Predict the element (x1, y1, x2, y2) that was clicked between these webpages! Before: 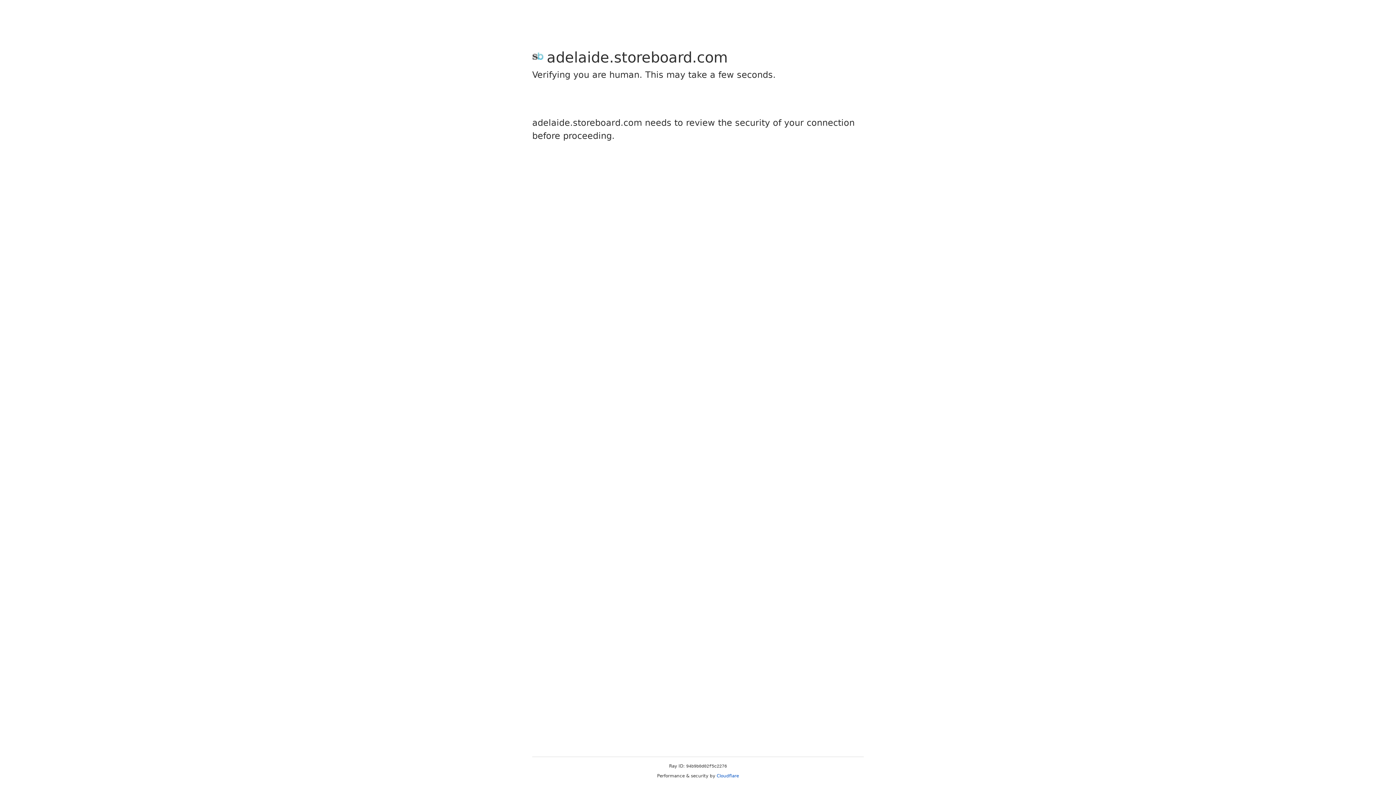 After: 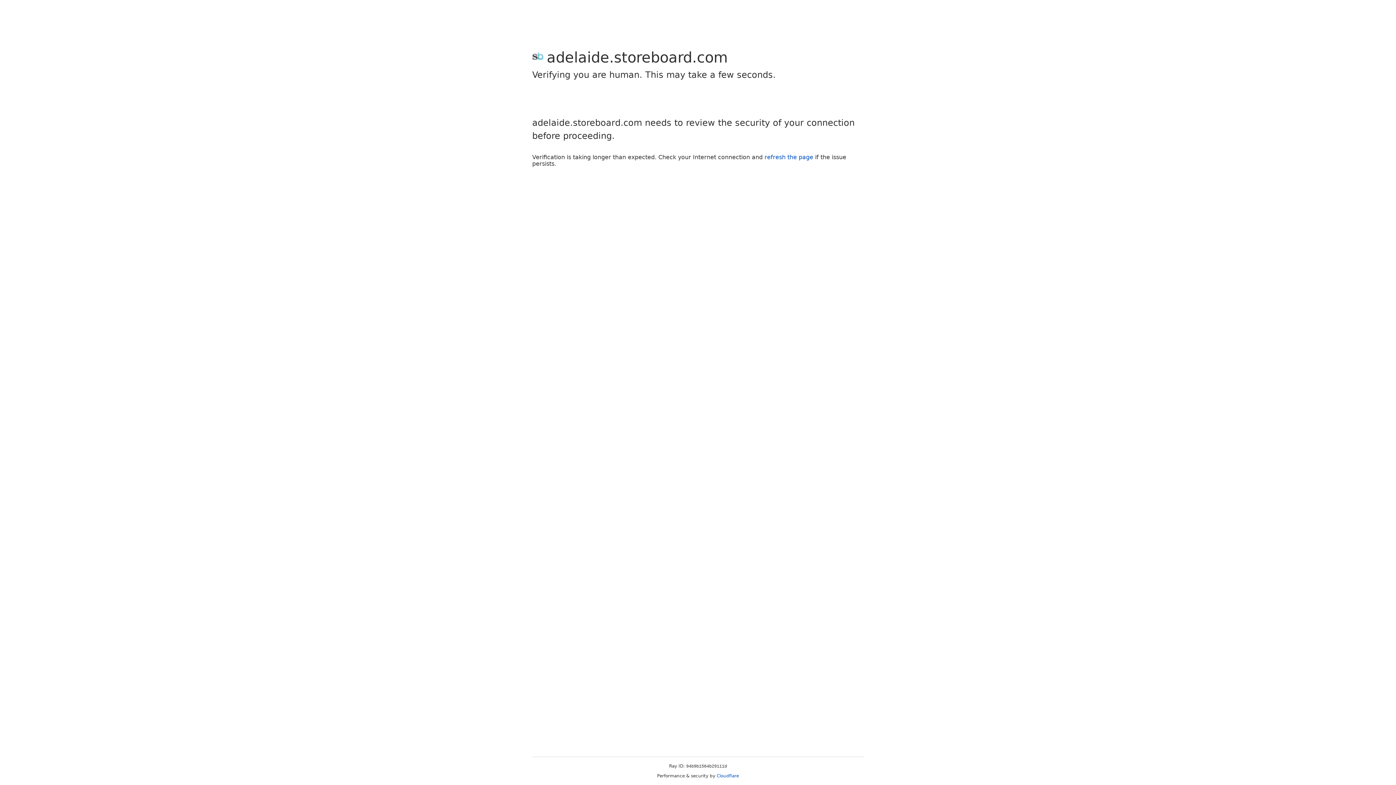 Action: label: Cloudflare bbox: (716, 773, 739, 778)